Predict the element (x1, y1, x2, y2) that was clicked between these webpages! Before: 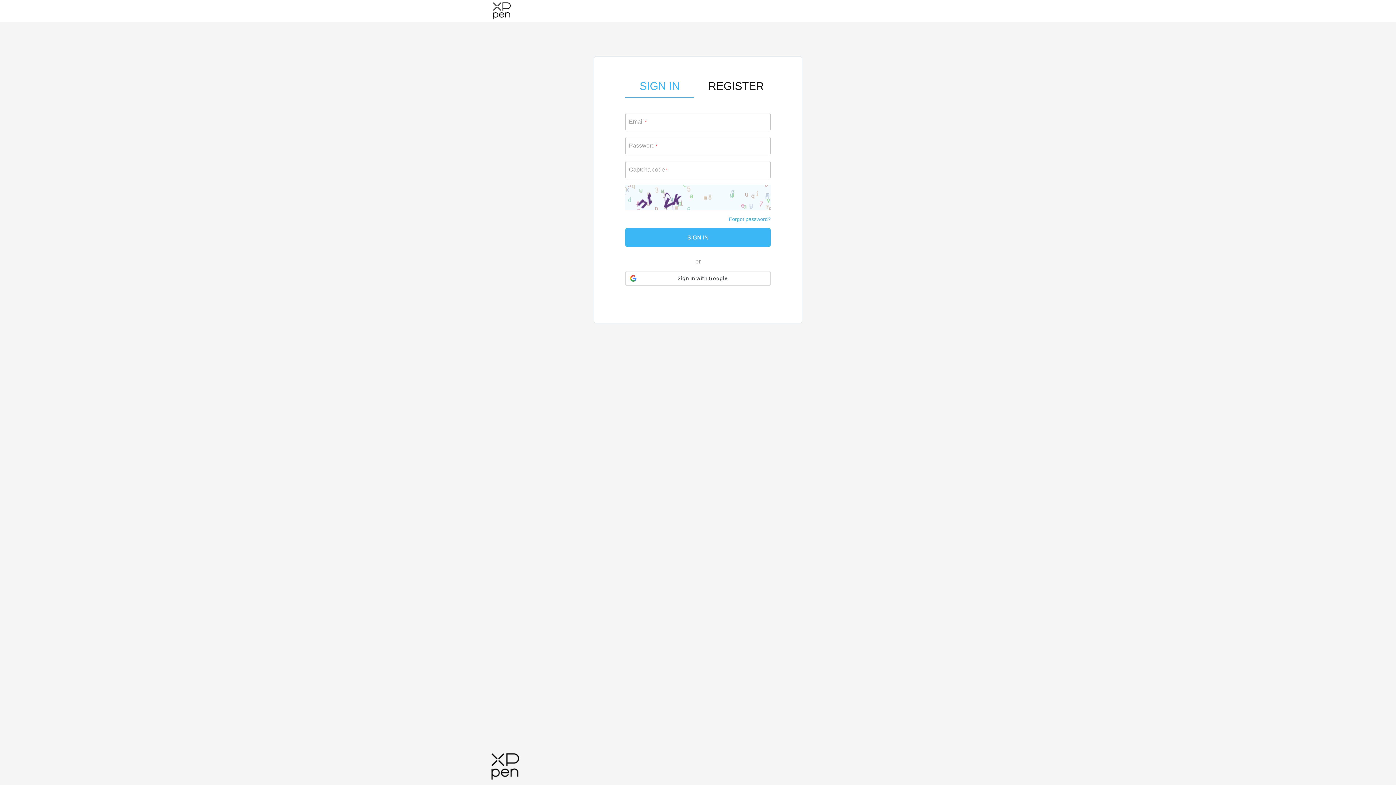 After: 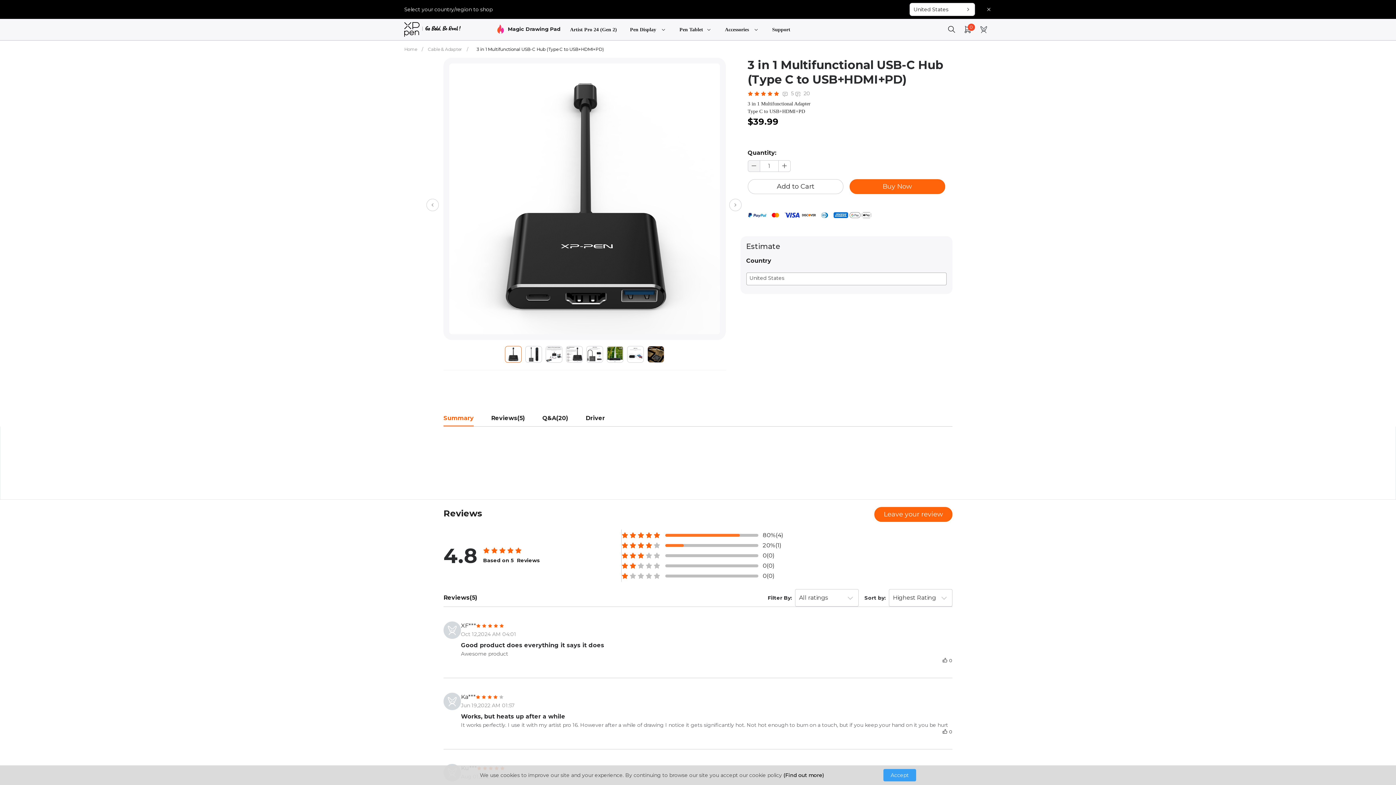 Action: bbox: (485, 0, 518, 21)